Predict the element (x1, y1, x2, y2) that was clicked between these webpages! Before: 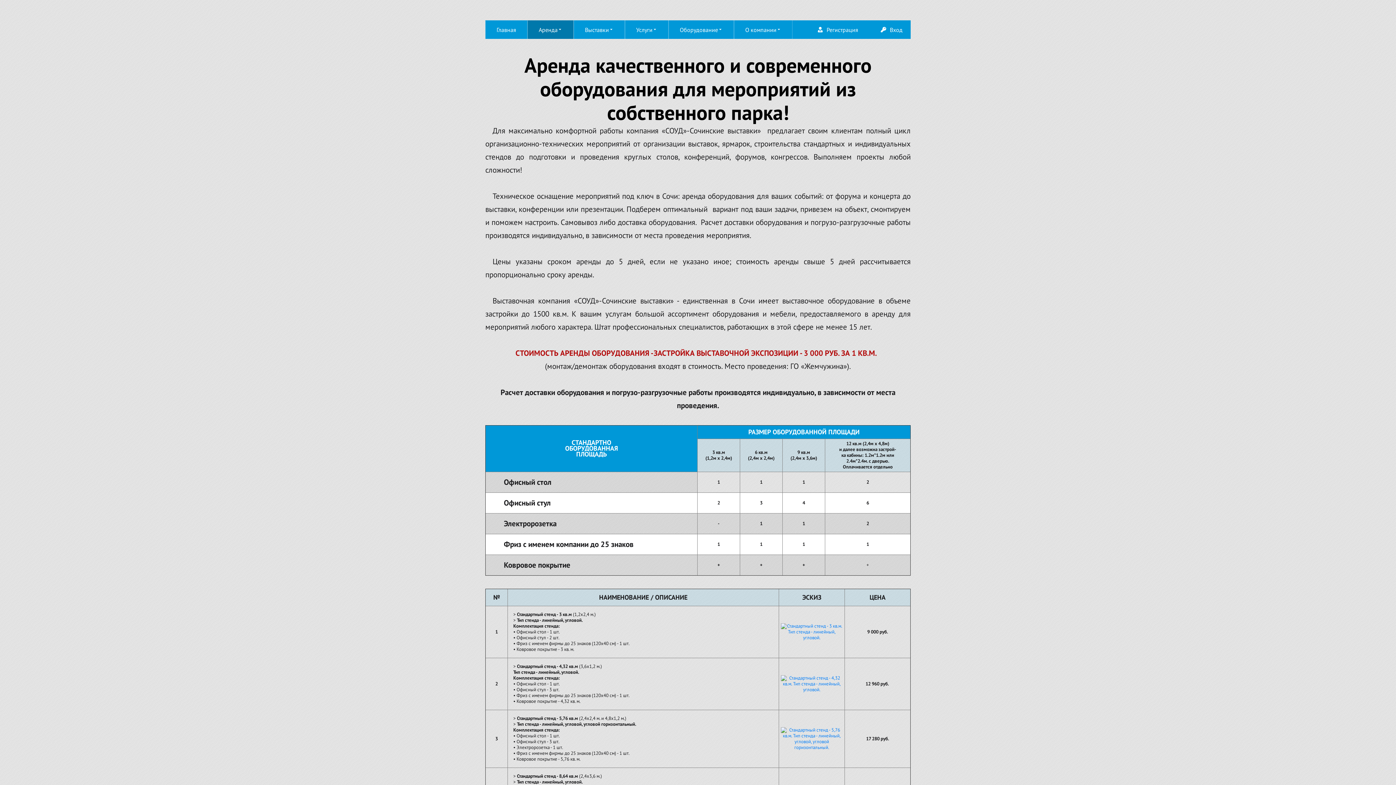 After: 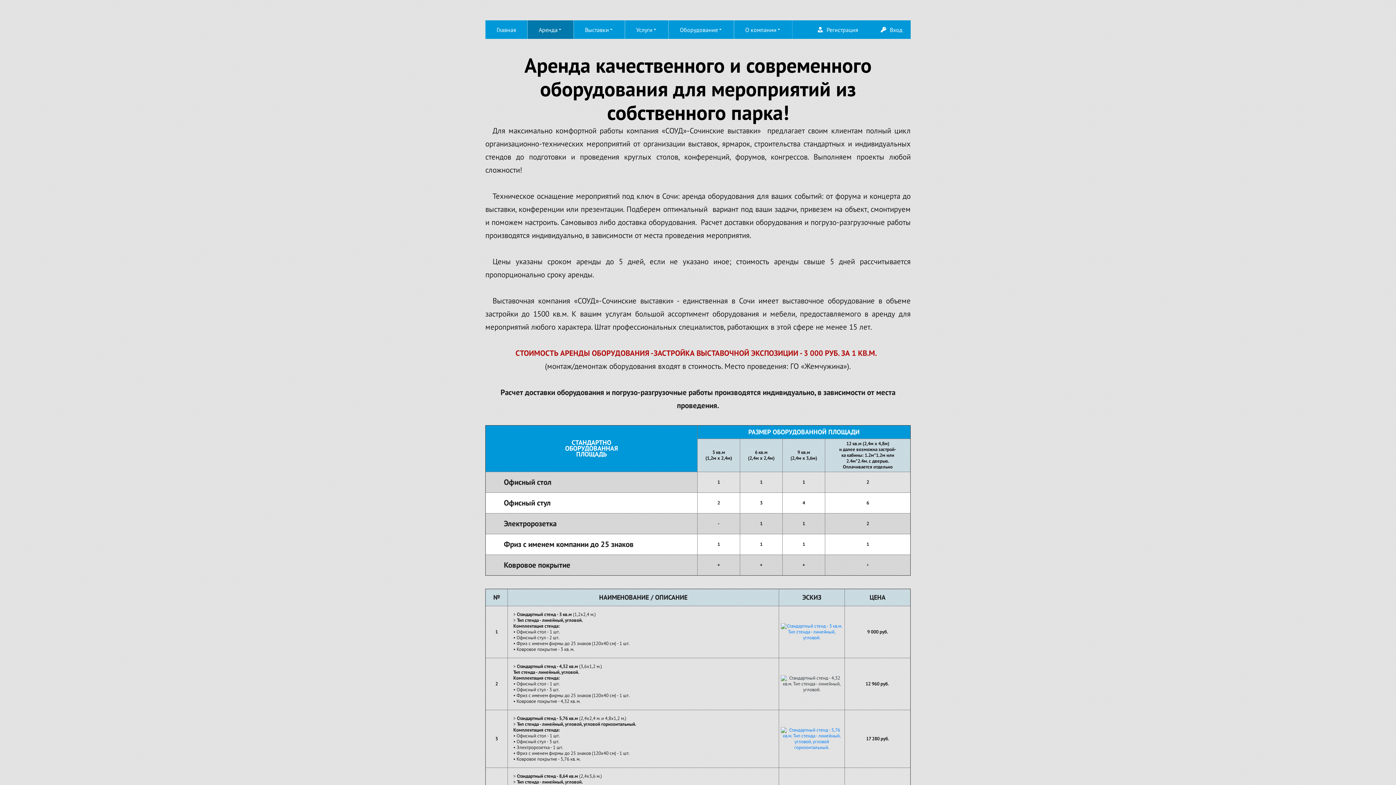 Action: bbox: (781, 680, 842, 687)